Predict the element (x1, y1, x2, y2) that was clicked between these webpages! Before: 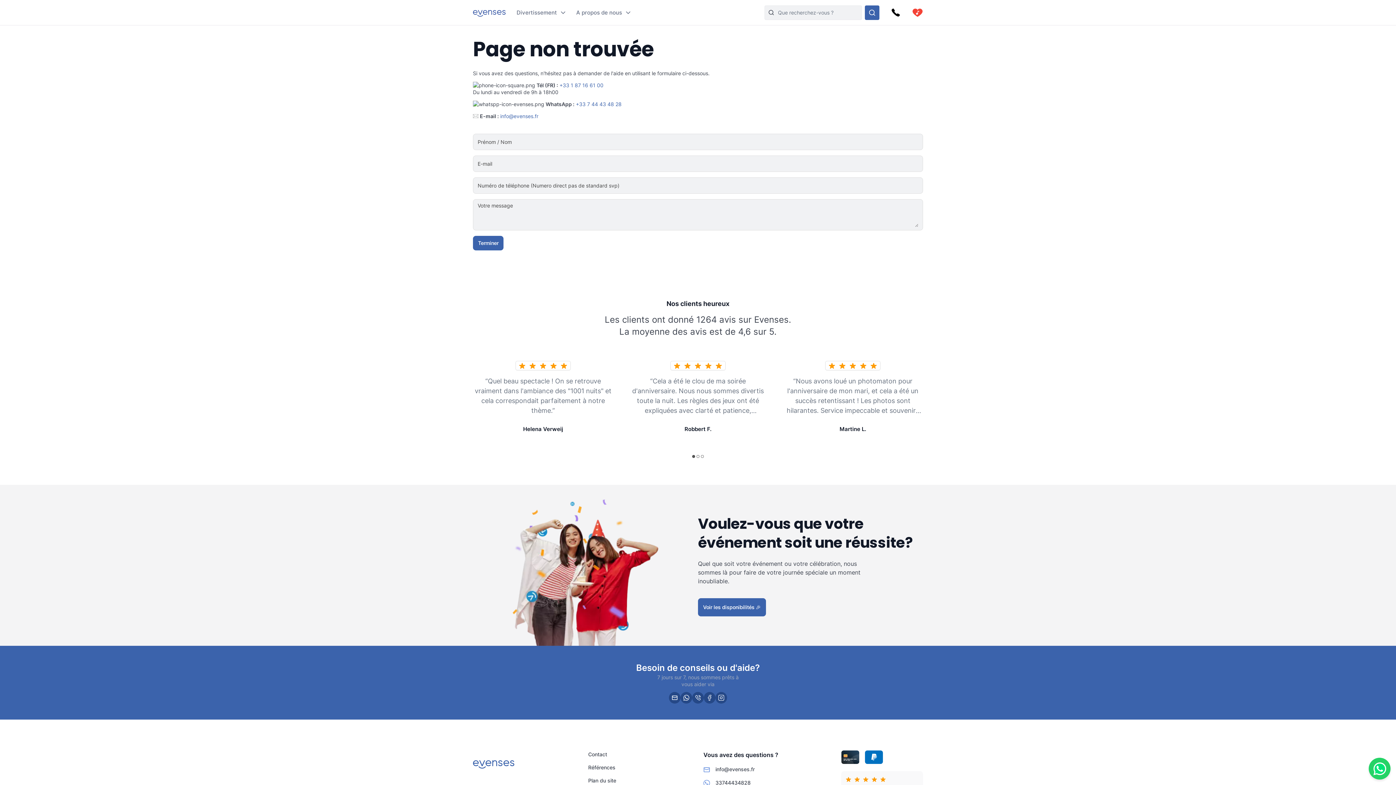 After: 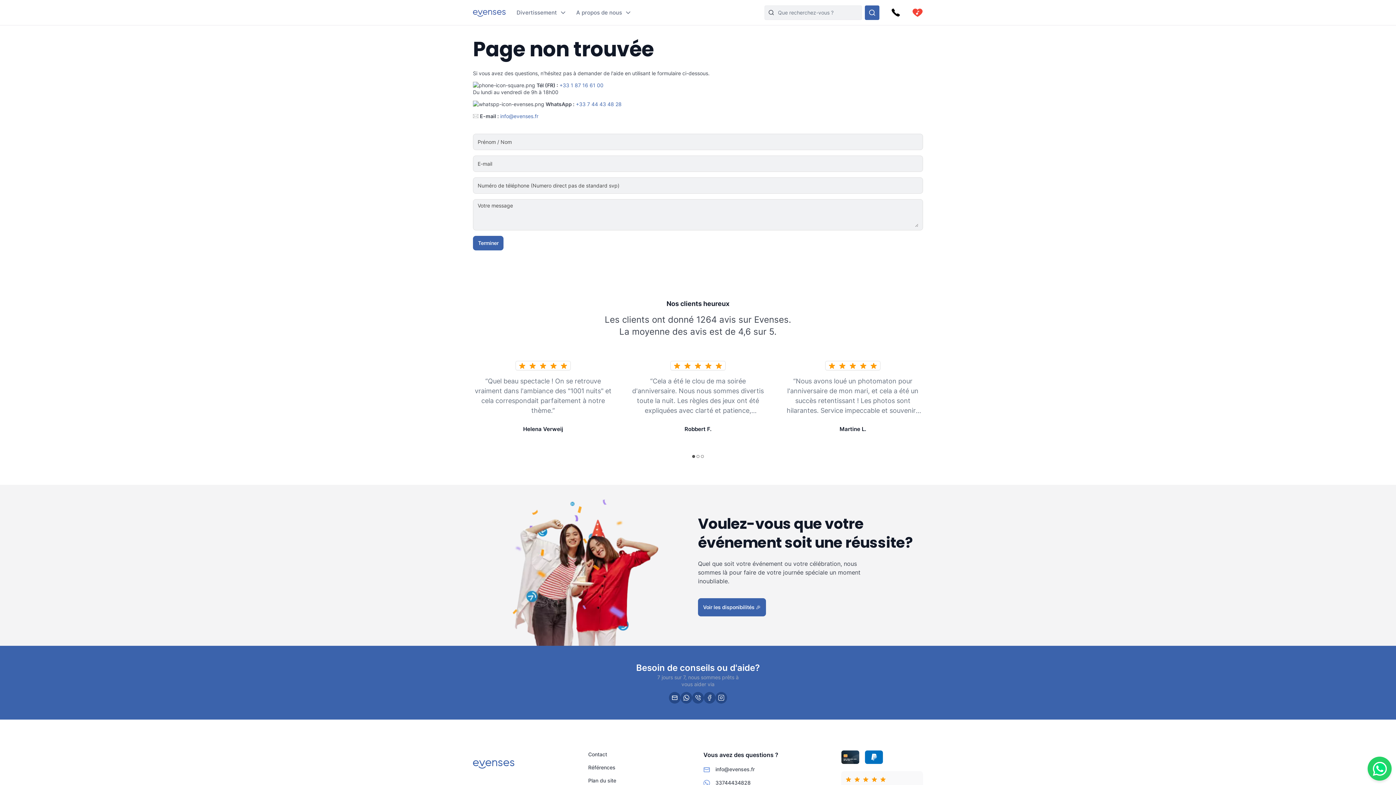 Action: bbox: (1369, 758, 1390, 780)